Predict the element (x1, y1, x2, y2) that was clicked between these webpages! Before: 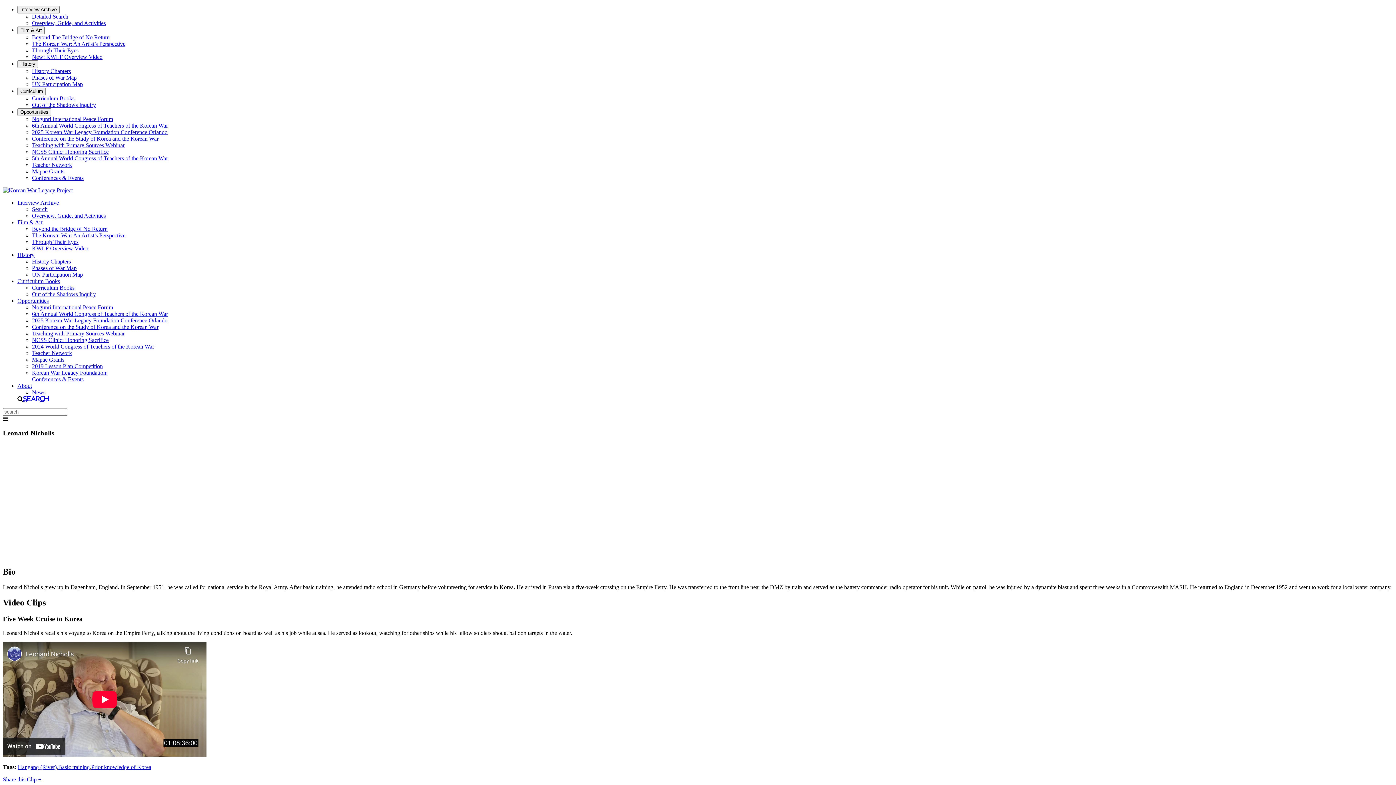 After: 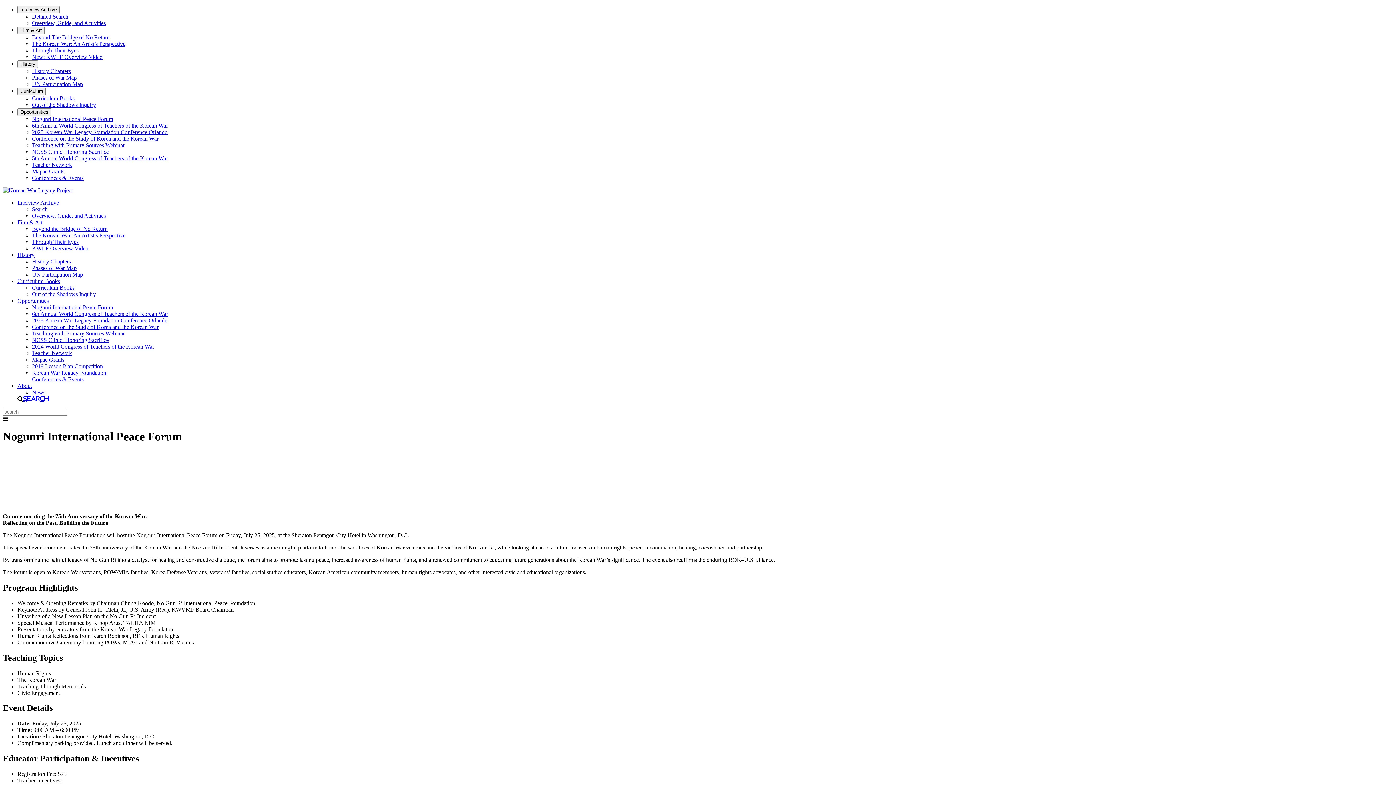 Action: label: Nogunri International Peace Forum bbox: (32, 116, 113, 122)